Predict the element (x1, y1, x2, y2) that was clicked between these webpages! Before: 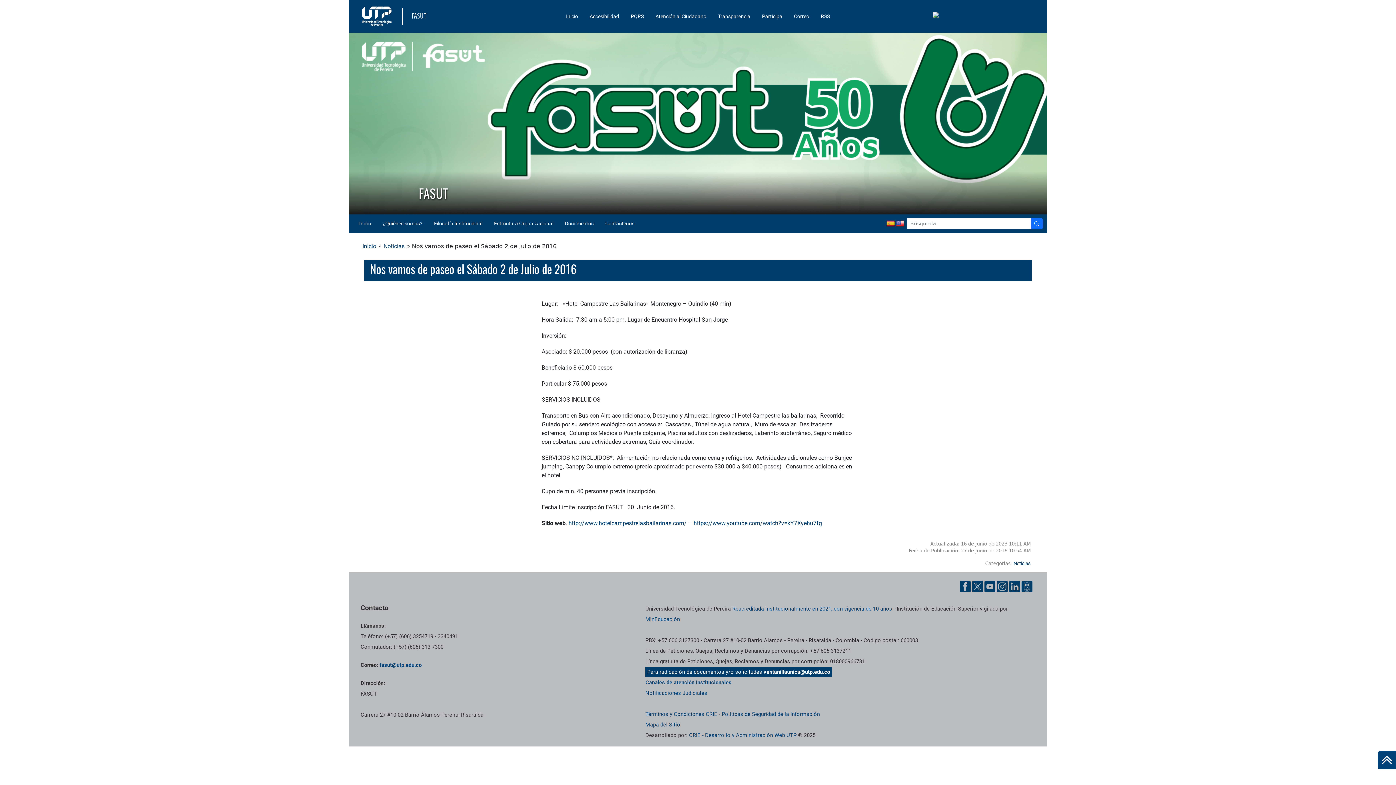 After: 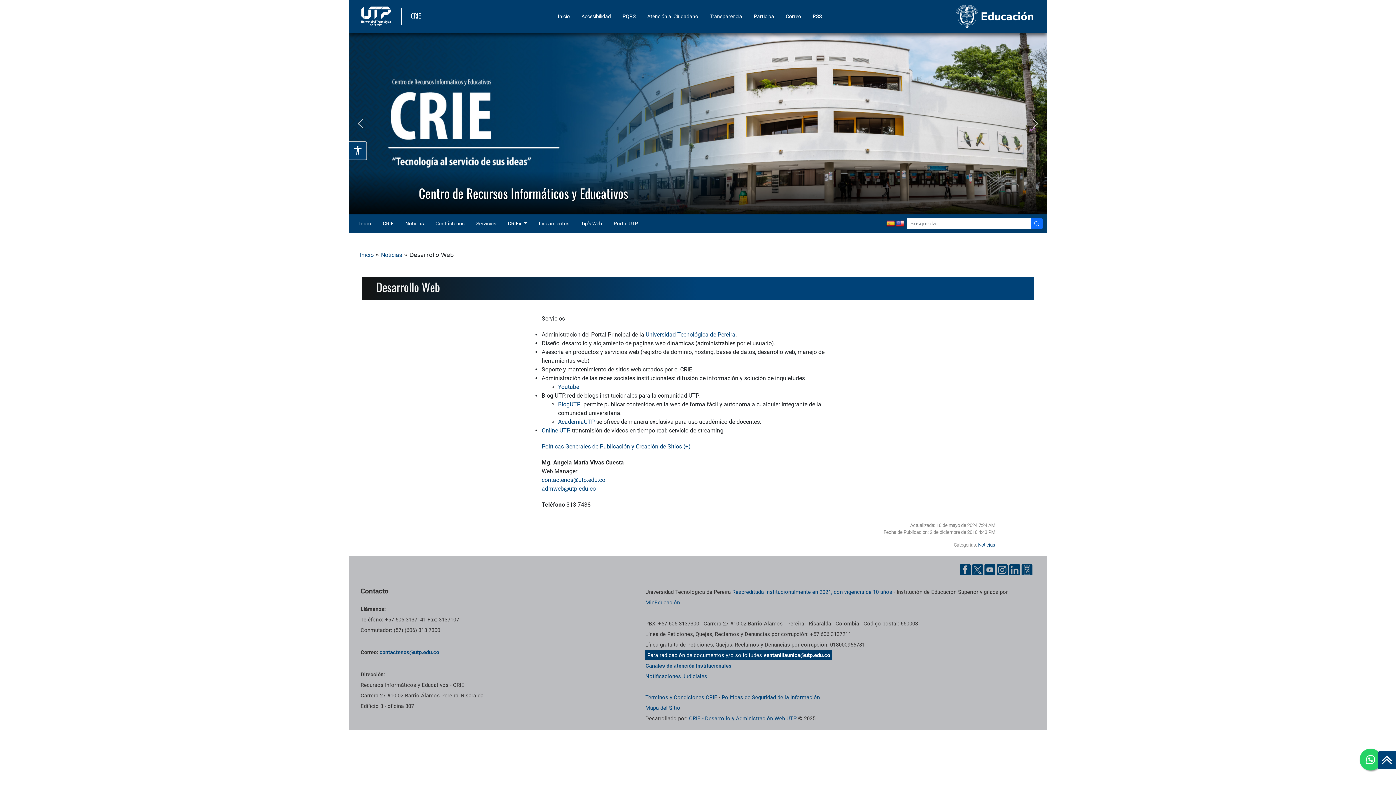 Action: label: CRIE - Desarrollo y Administración Web UTP bbox: (689, 732, 796, 738)